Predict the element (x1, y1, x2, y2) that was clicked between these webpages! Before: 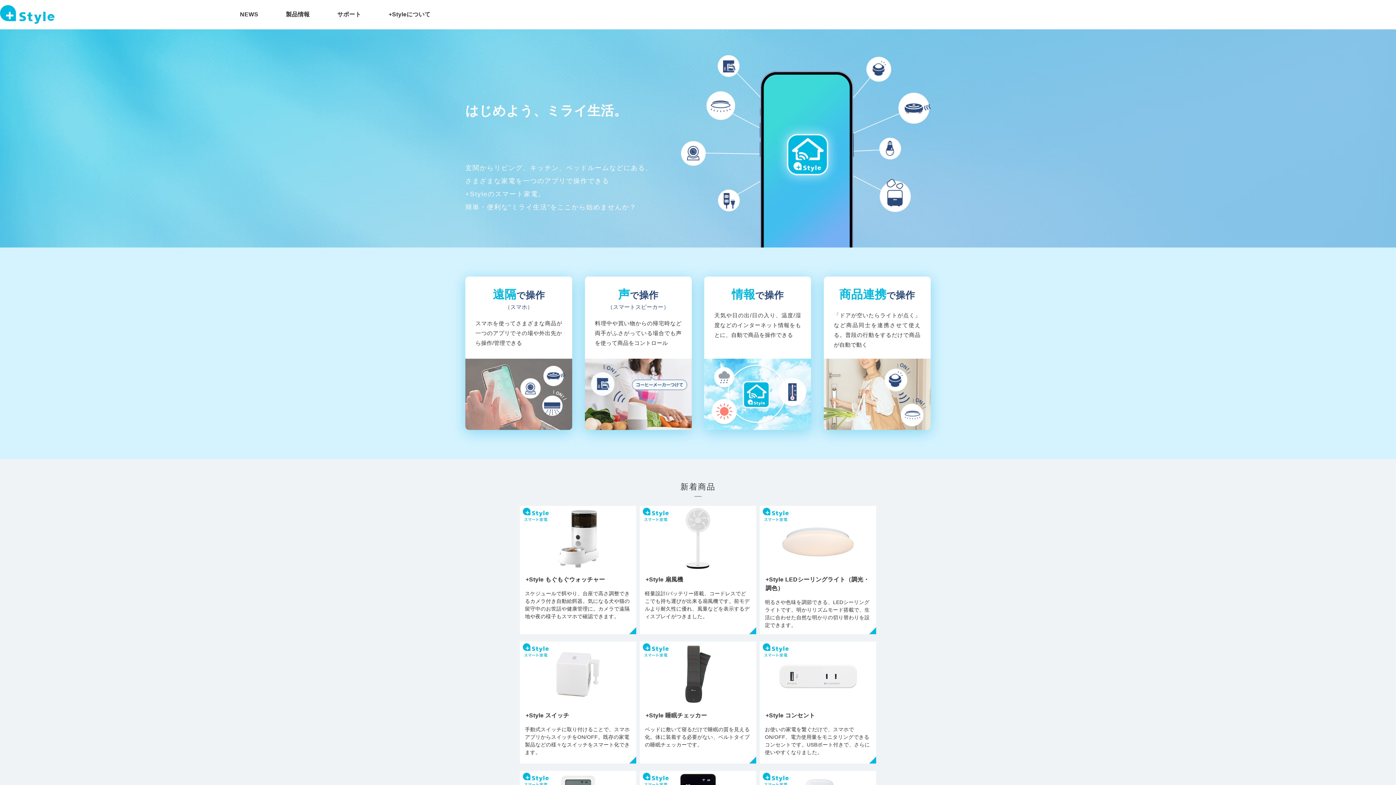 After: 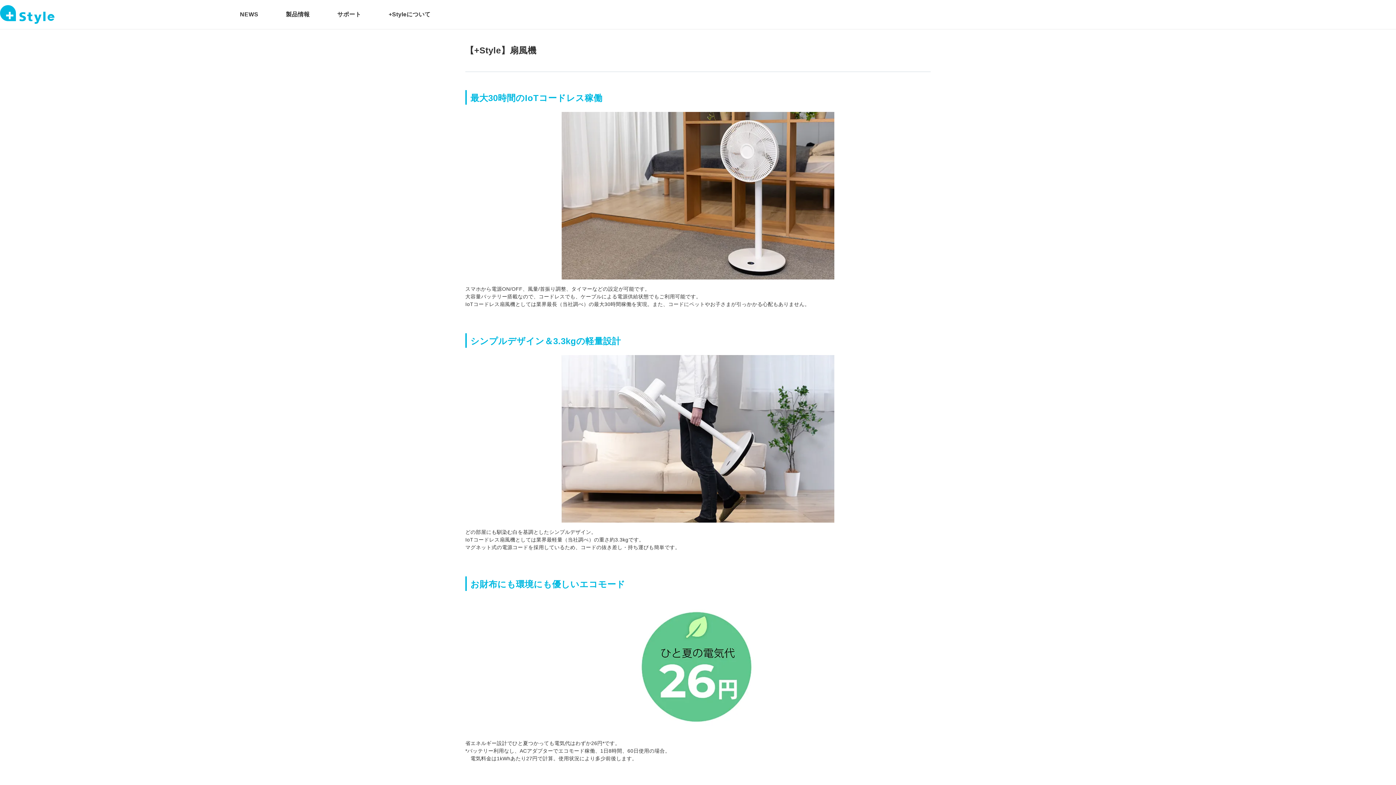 Action: label: +Style 扇風機
軽量設計/バッテリー搭載、コードレスでどこでも持ち運びが出来る扇風機です。前モデルより耐久性に優れ、風量などを表示するディスプレイがつきました。 bbox: (640, 506, 756, 634)